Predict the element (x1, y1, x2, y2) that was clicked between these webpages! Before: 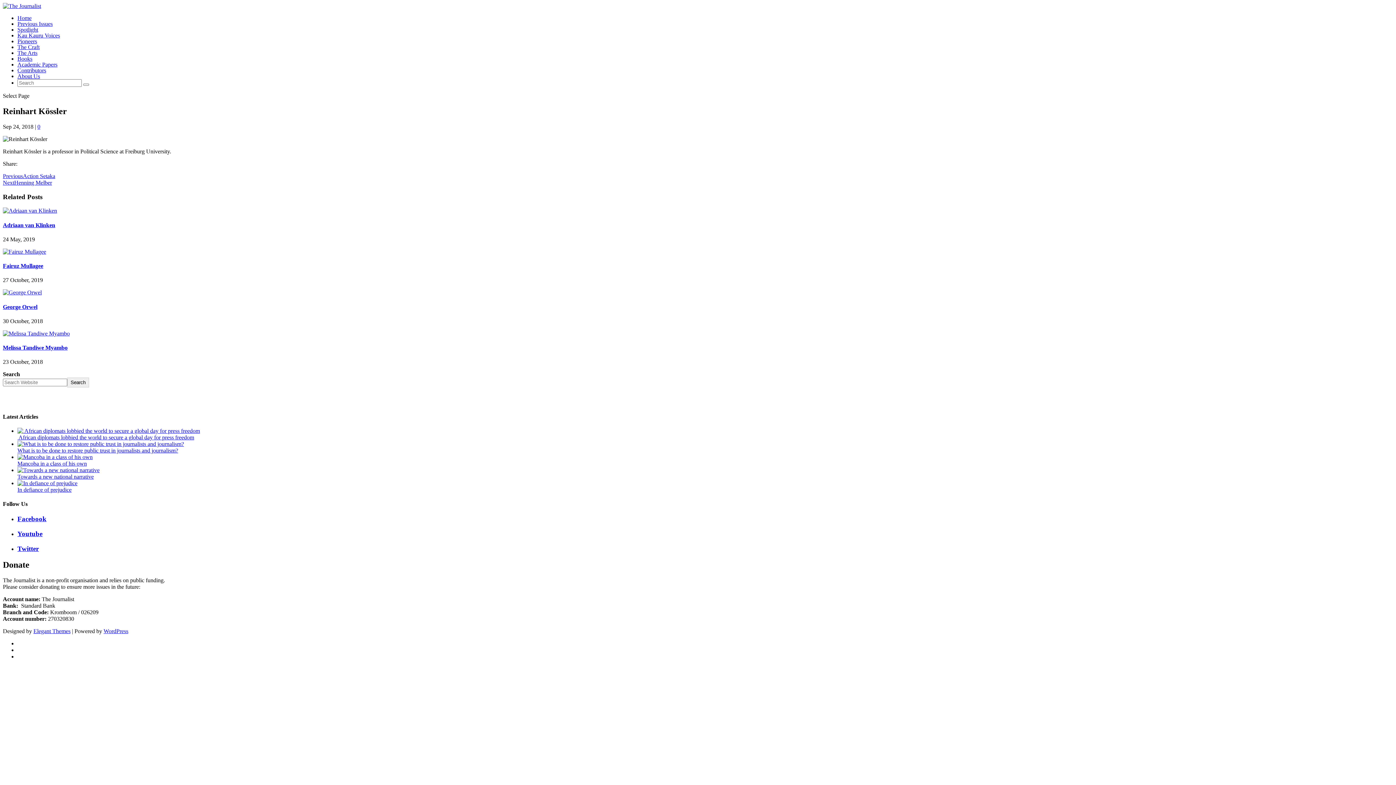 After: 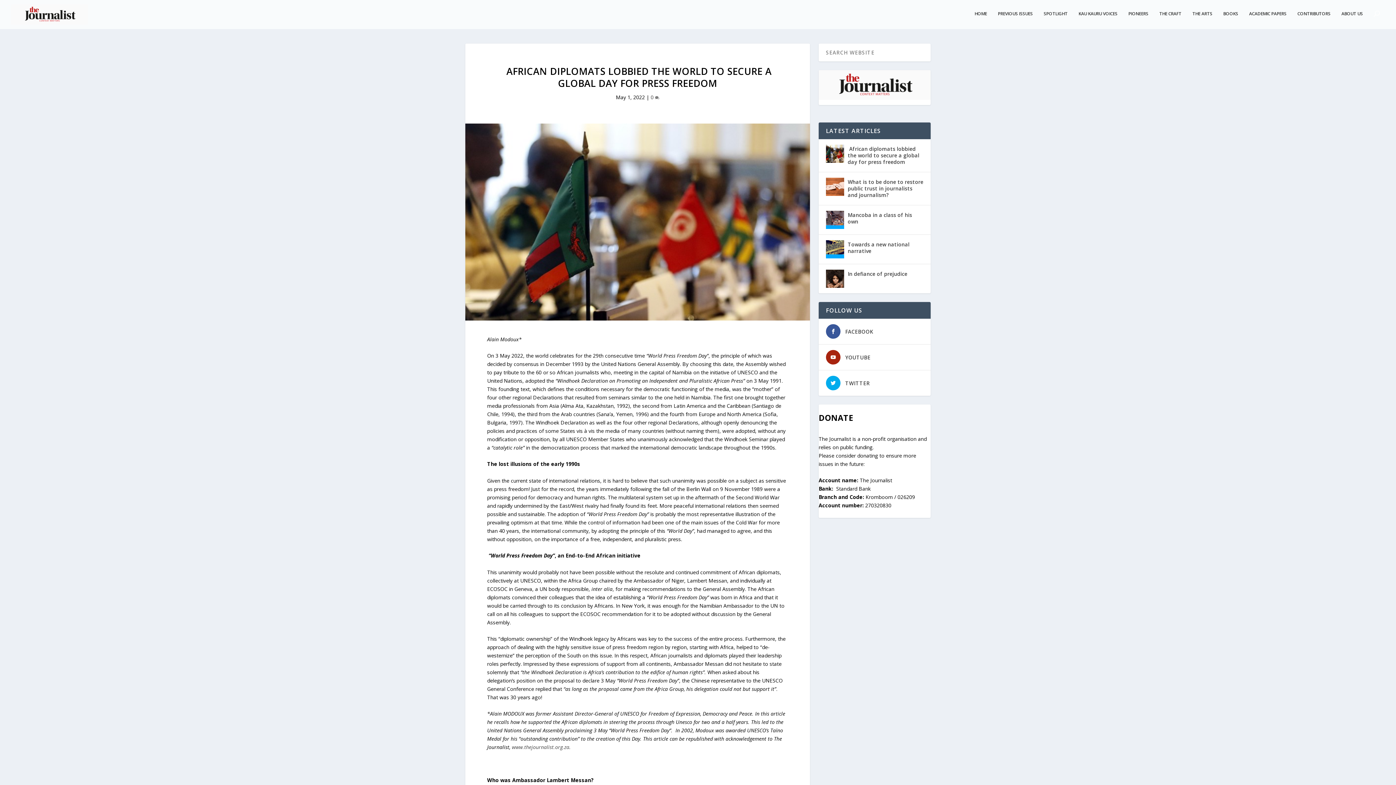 Action: bbox: (17, 427, 200, 434)